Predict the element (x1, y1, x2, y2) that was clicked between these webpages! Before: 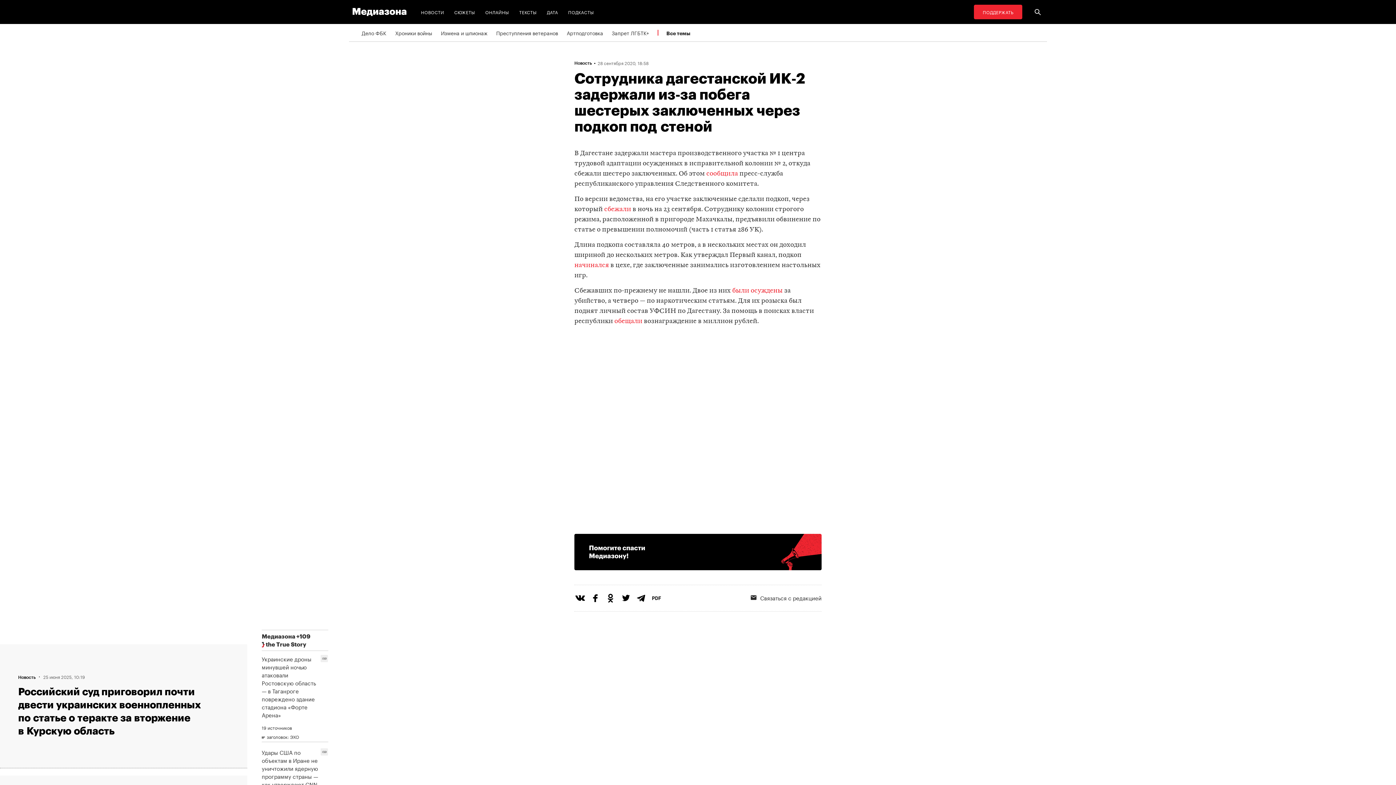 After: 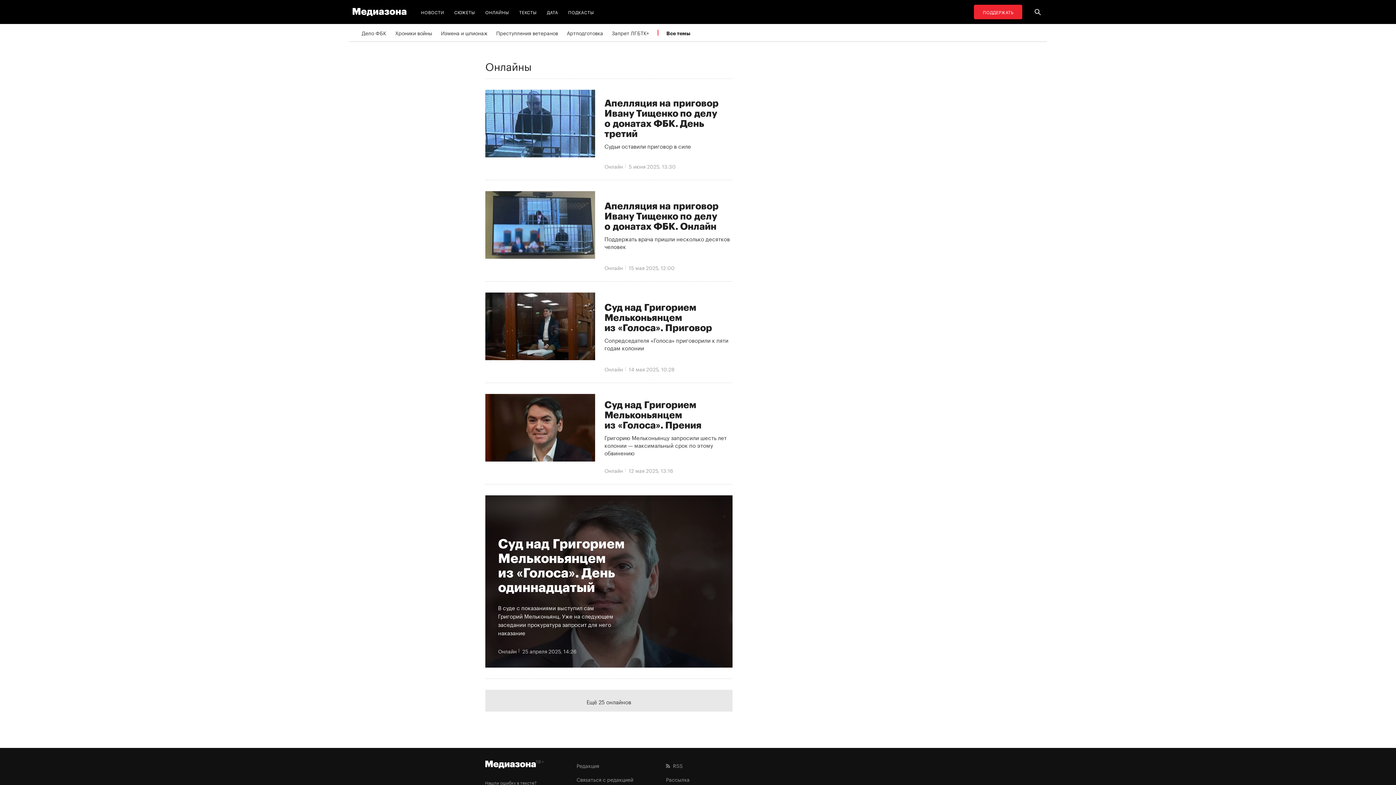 Action: label: ОНЛАЙНЫ bbox: (482, 4, 512, 19)